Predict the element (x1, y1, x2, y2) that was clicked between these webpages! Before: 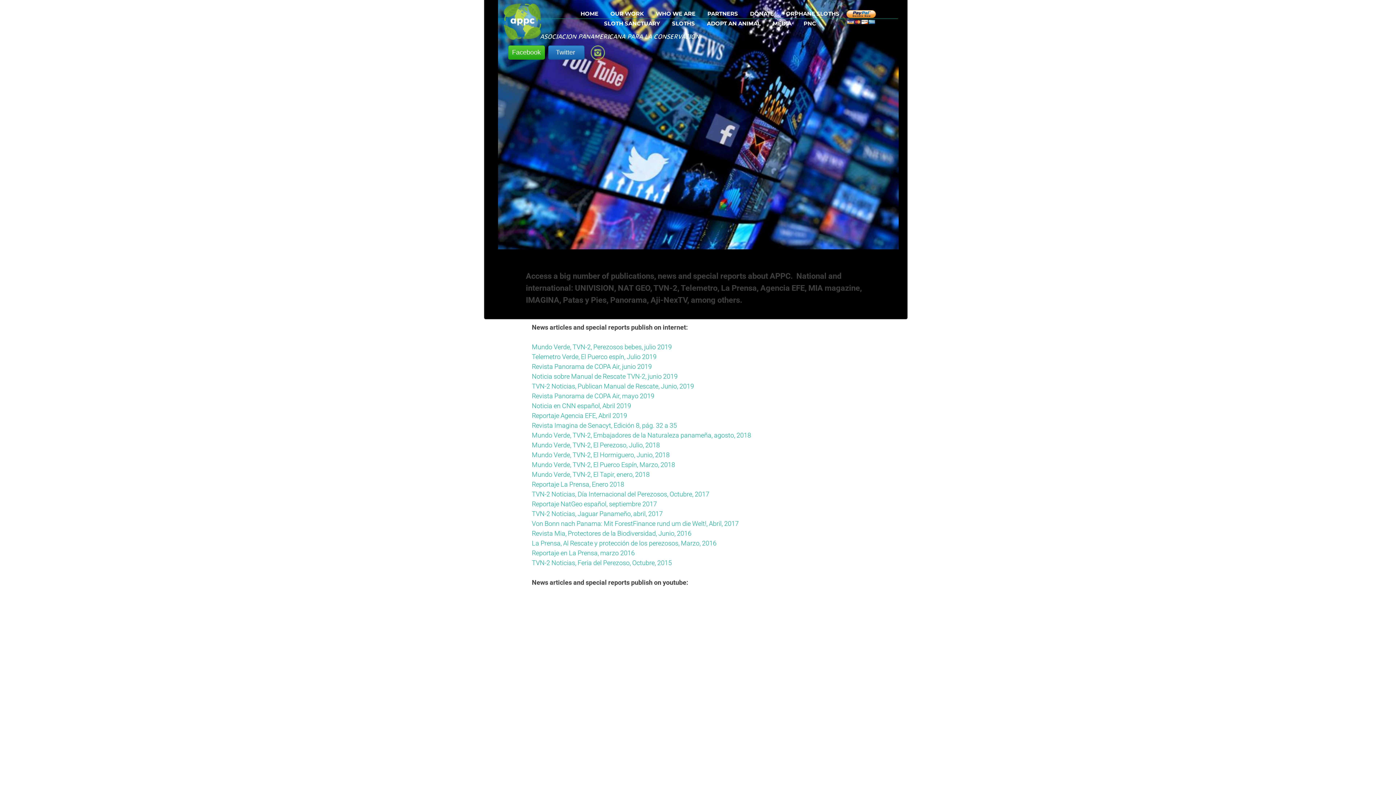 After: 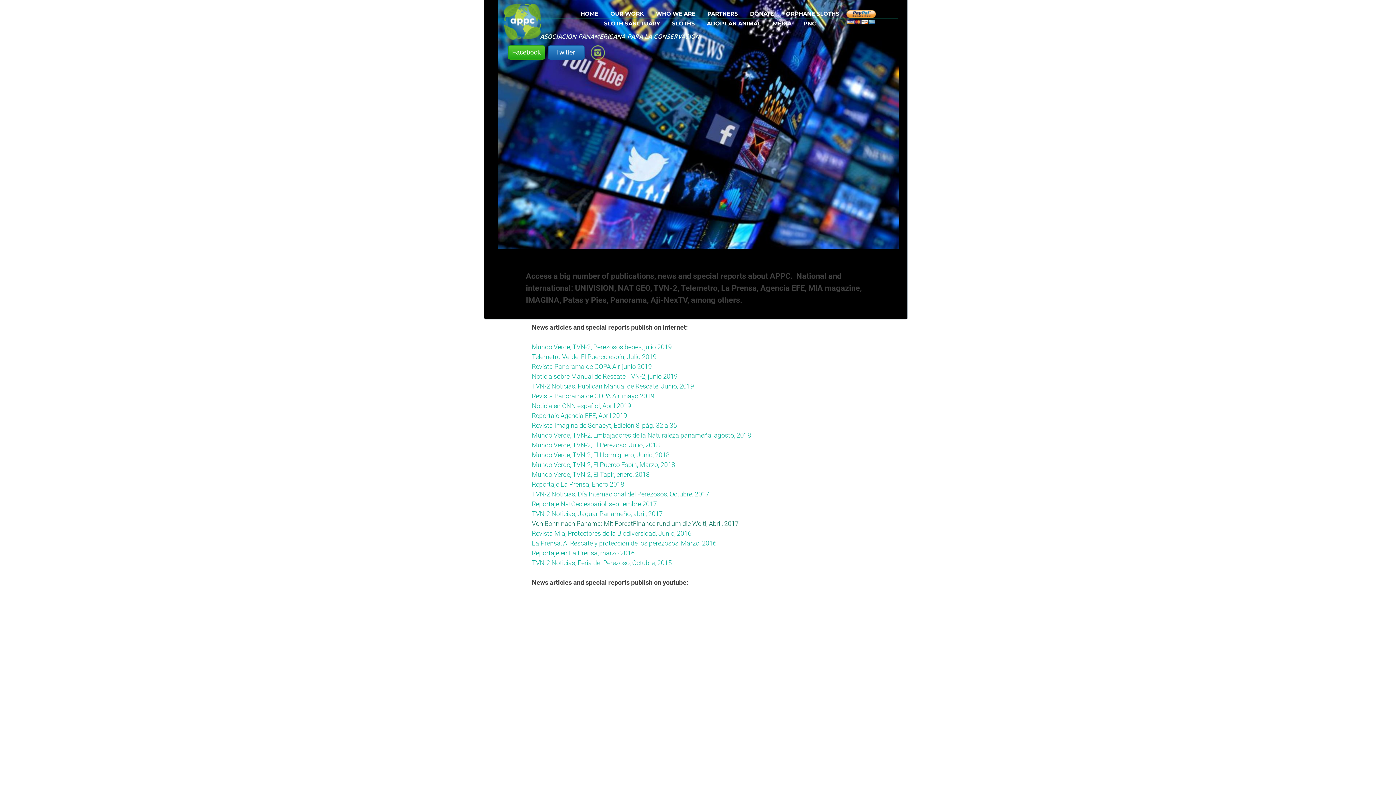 Action: label: Von Bonn nach Panama: Mit ForestFinance rund um die Welt!, Abril, 2017 bbox: (532, 520, 738, 527)